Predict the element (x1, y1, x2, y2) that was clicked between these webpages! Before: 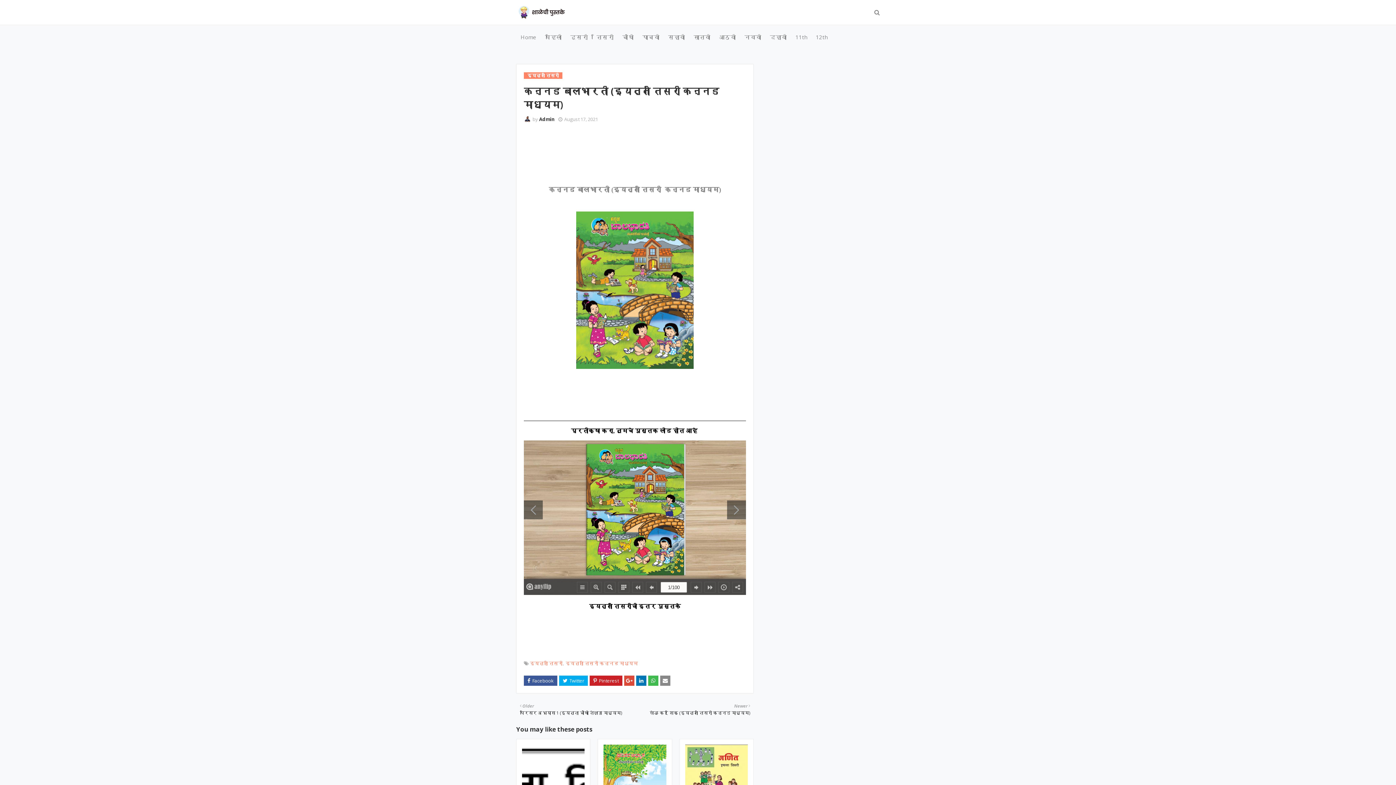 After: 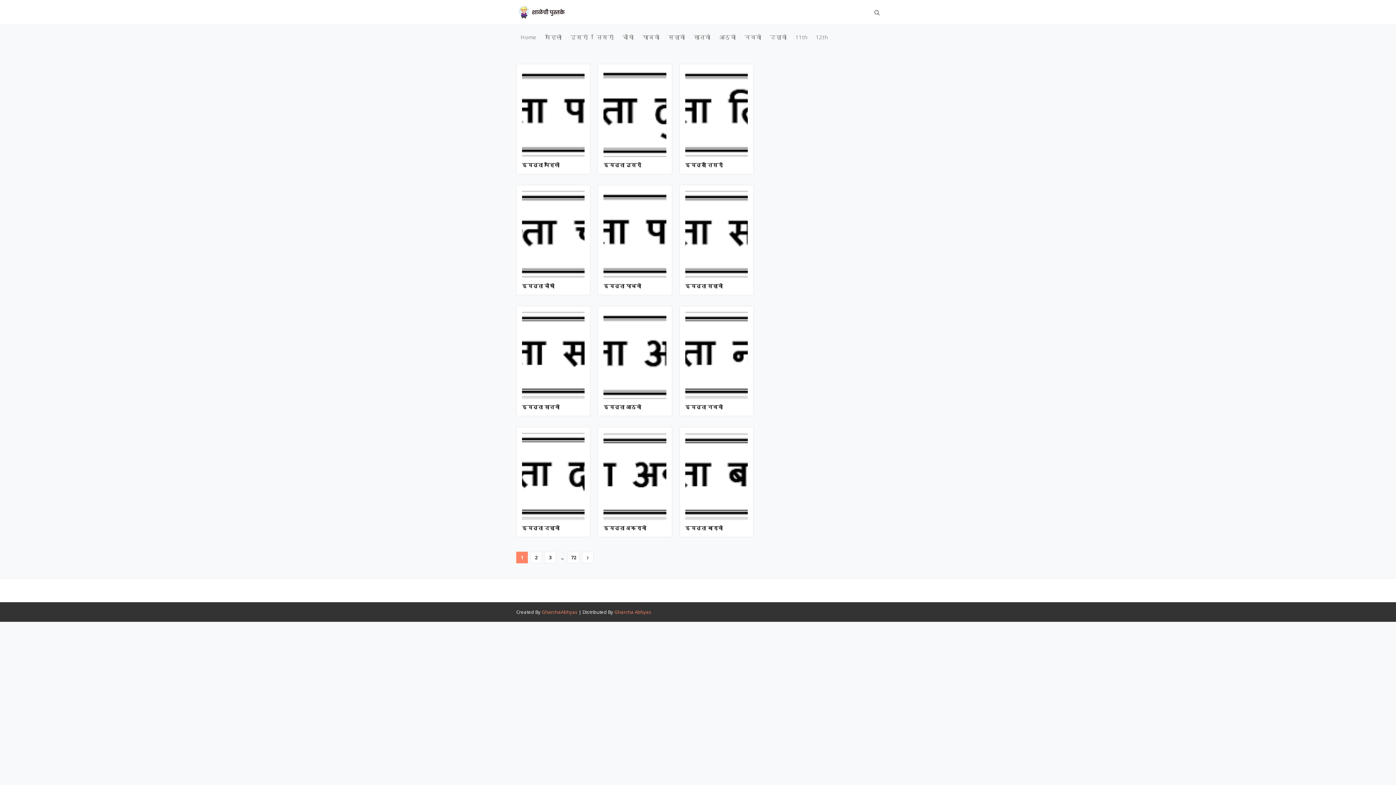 Action: label: Home bbox: (516, 24, 540, 49)